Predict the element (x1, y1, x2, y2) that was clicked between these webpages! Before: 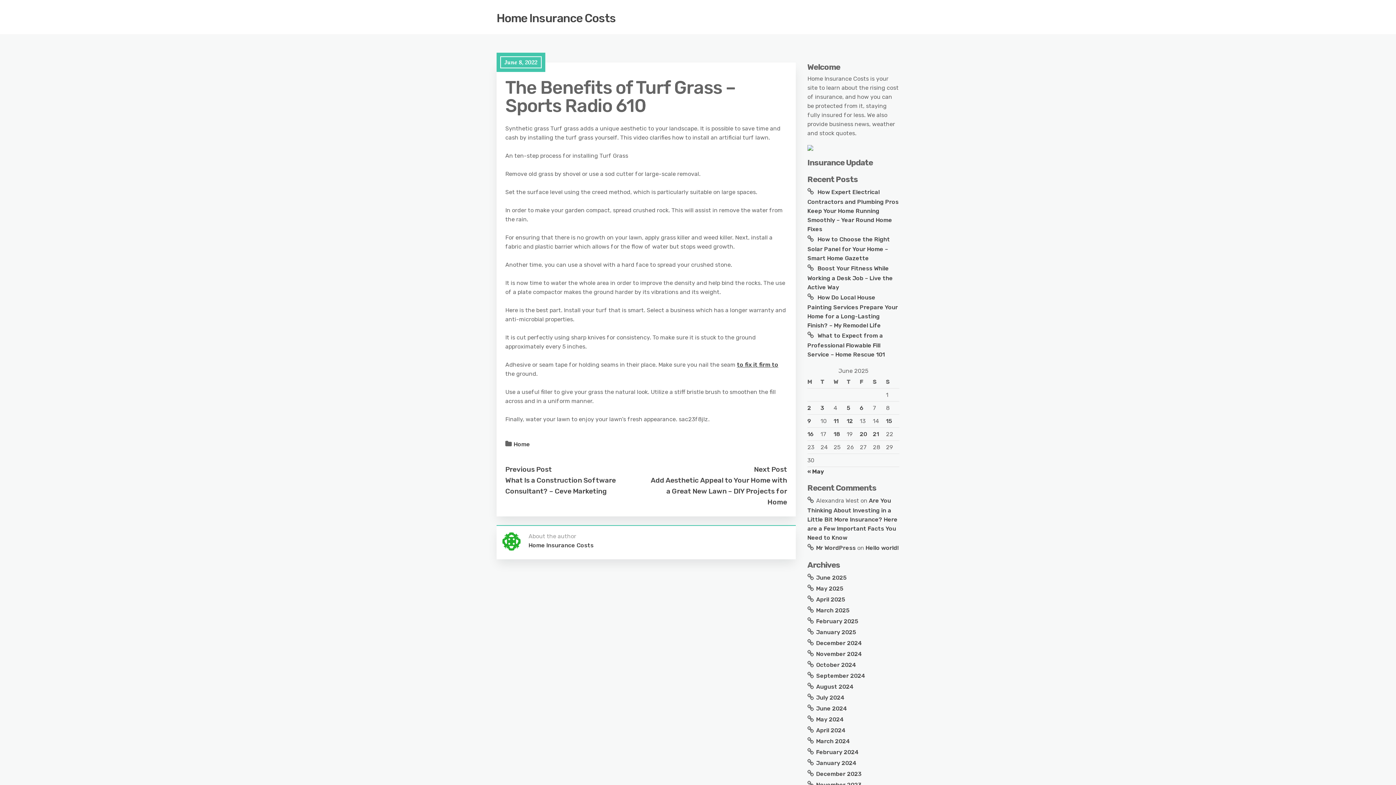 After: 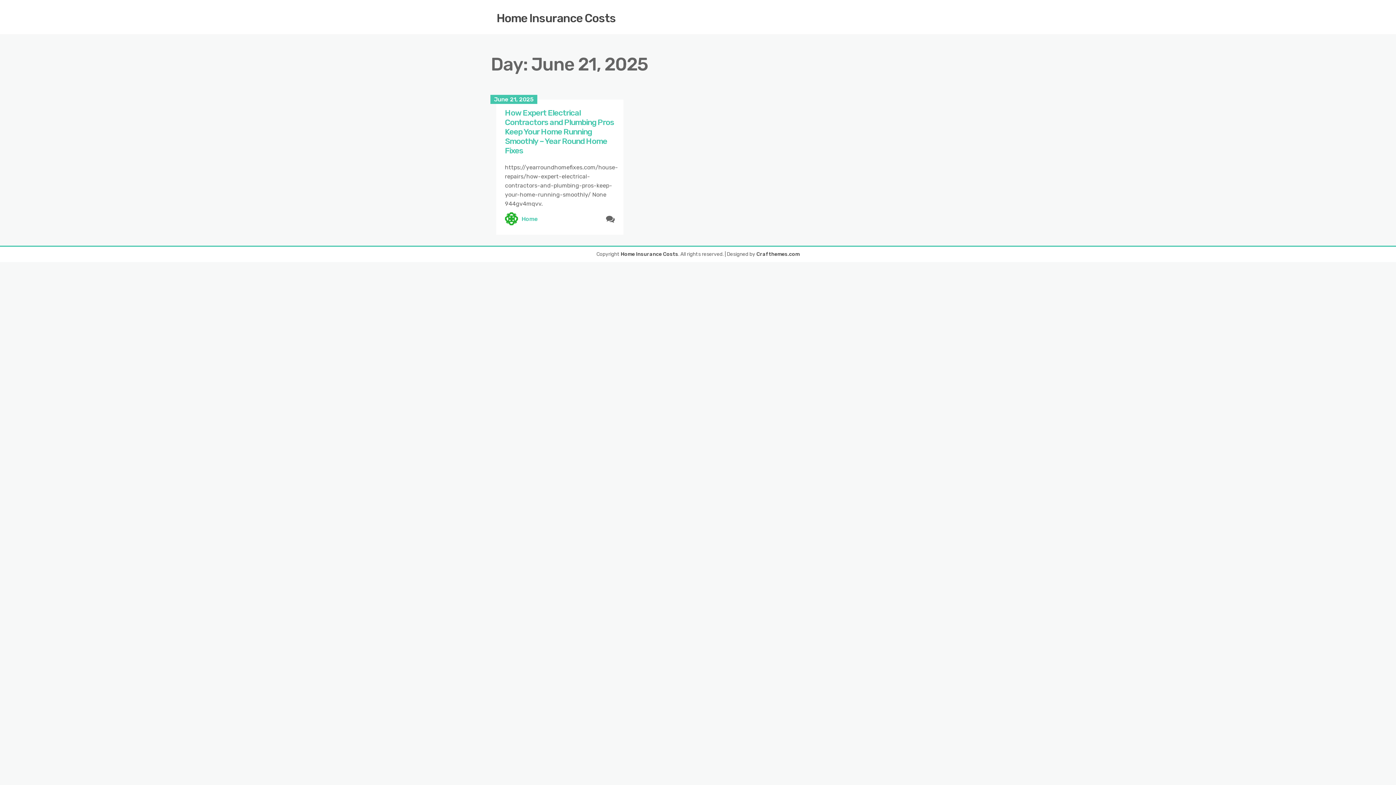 Action: label: Posts published on June 21, 2025 bbox: (873, 430, 879, 437)